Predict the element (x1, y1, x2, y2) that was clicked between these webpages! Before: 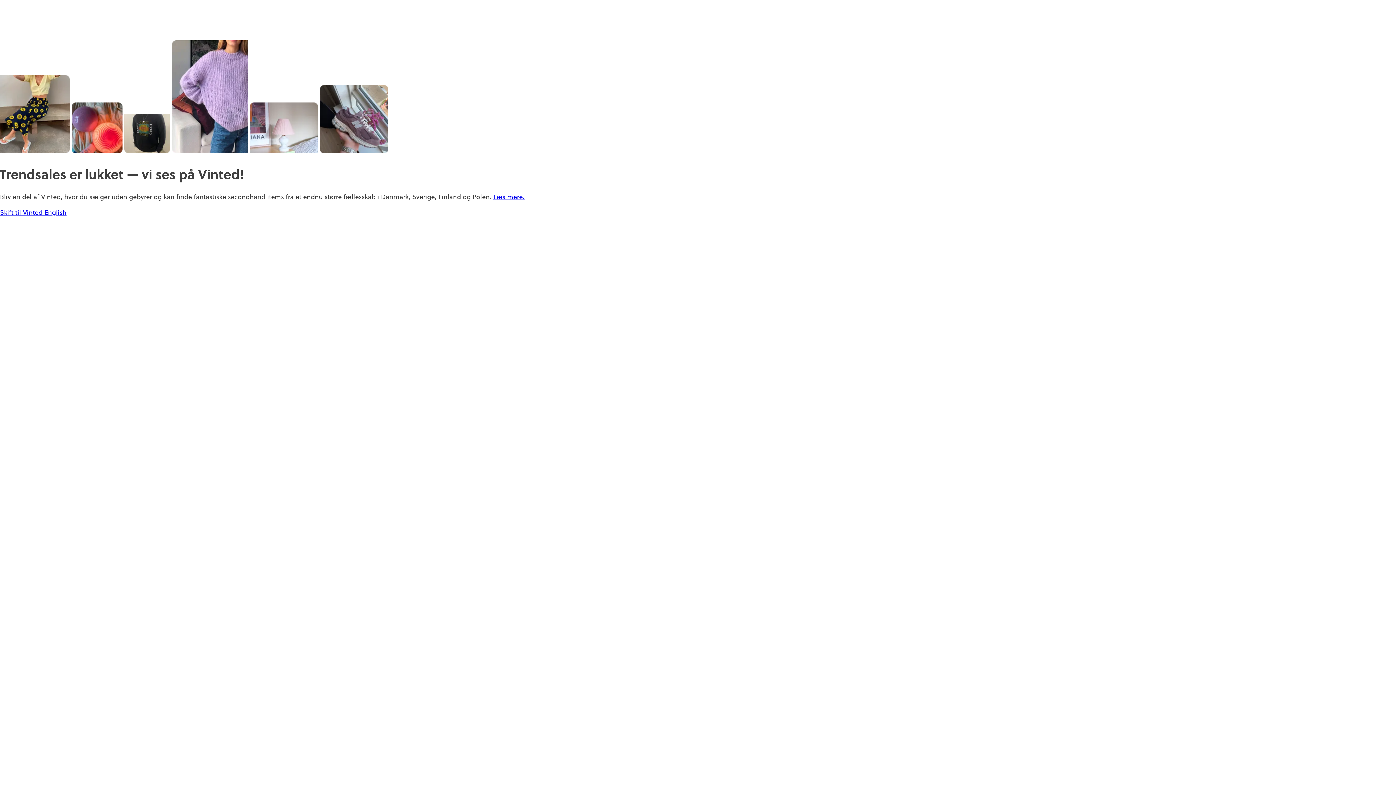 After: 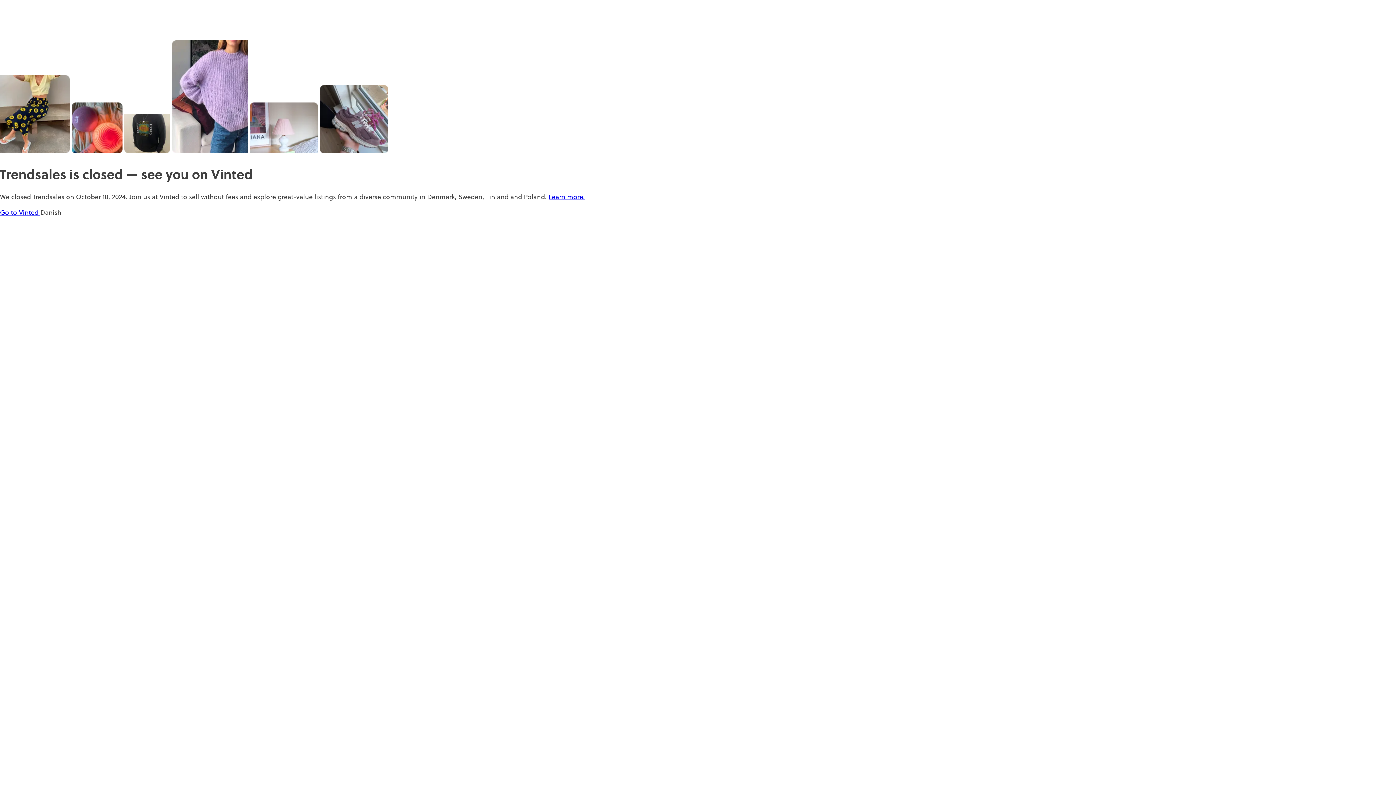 Action: label: English bbox: (44, 208, 66, 217)